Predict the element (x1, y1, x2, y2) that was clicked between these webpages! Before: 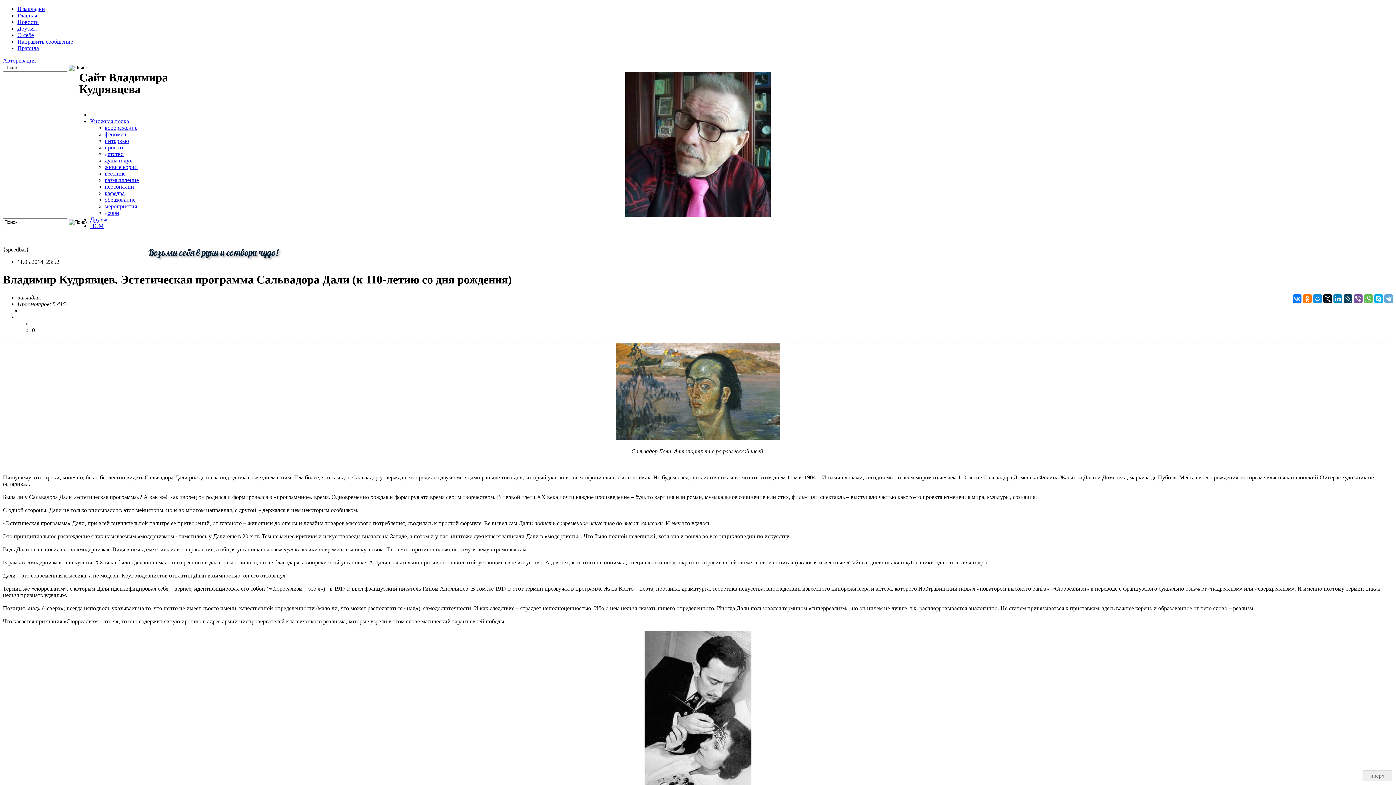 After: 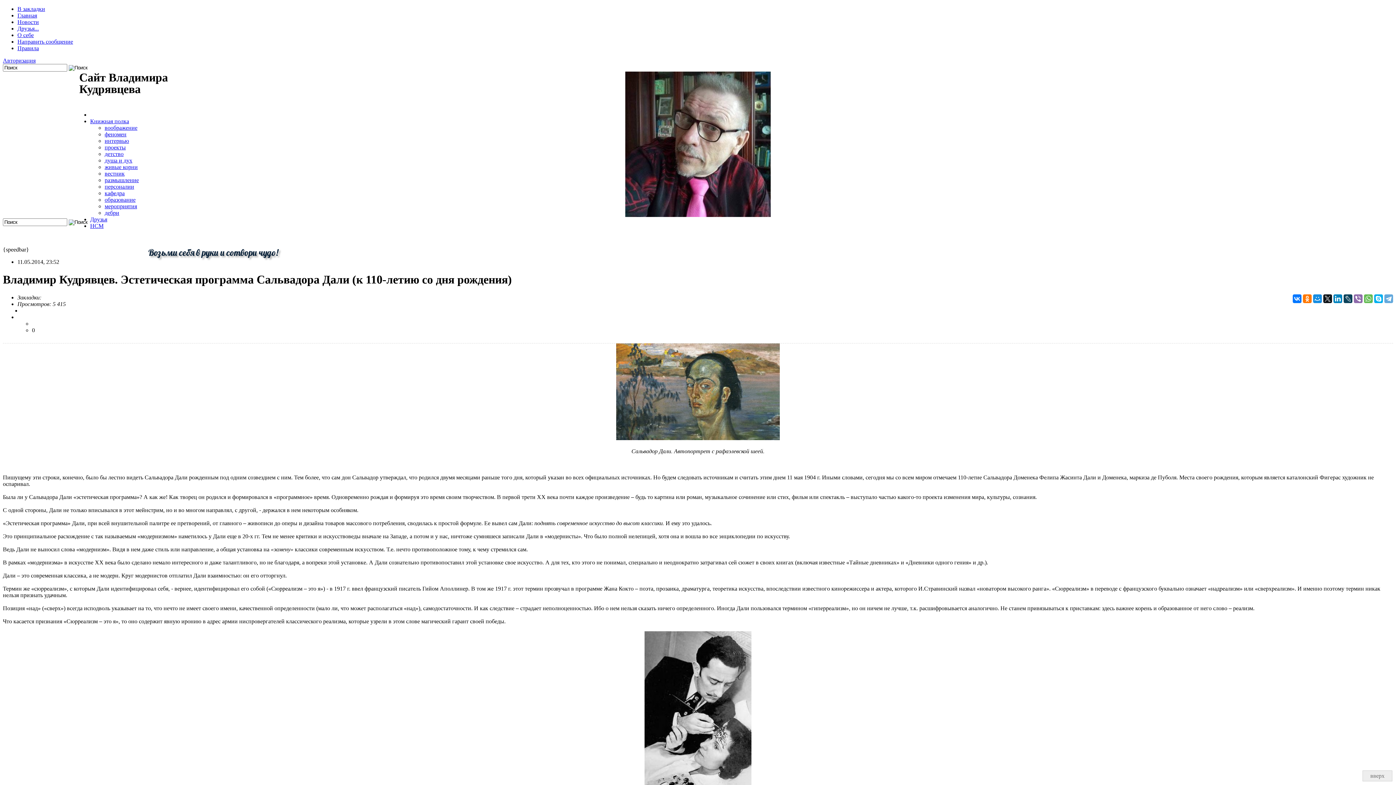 Action: bbox: (1354, 294, 1362, 303)